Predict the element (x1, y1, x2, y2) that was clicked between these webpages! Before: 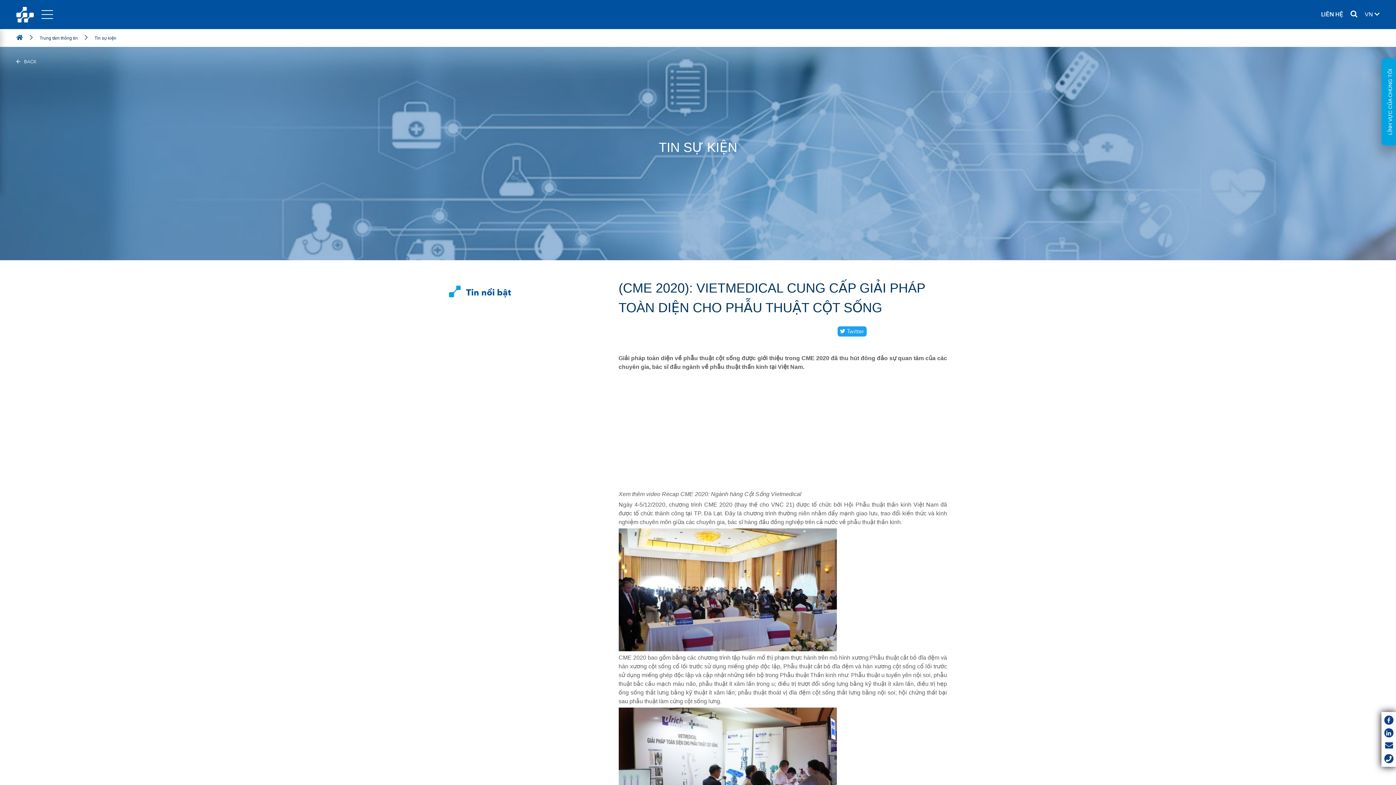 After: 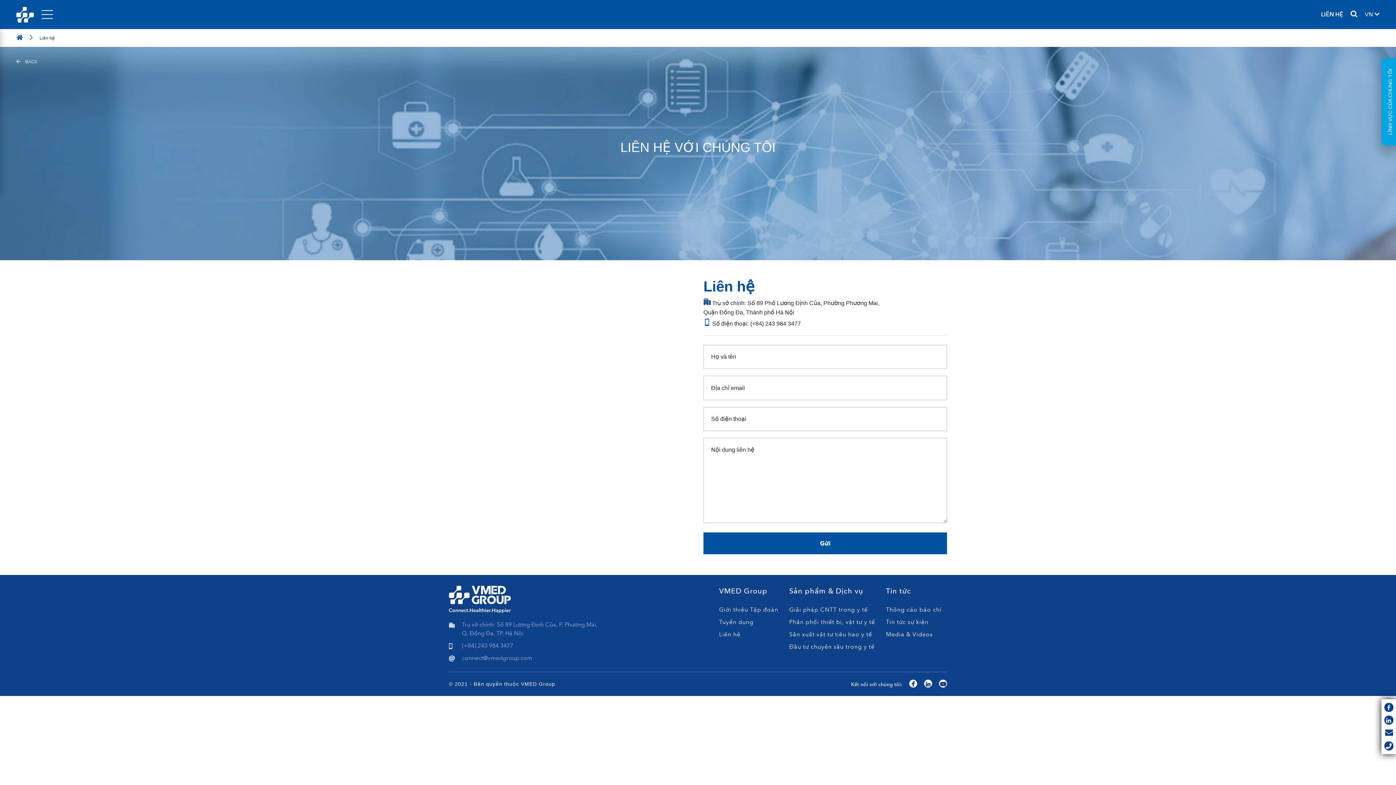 Action: label: LIÊN HỆ bbox: (1321, 10, 1343, 18)